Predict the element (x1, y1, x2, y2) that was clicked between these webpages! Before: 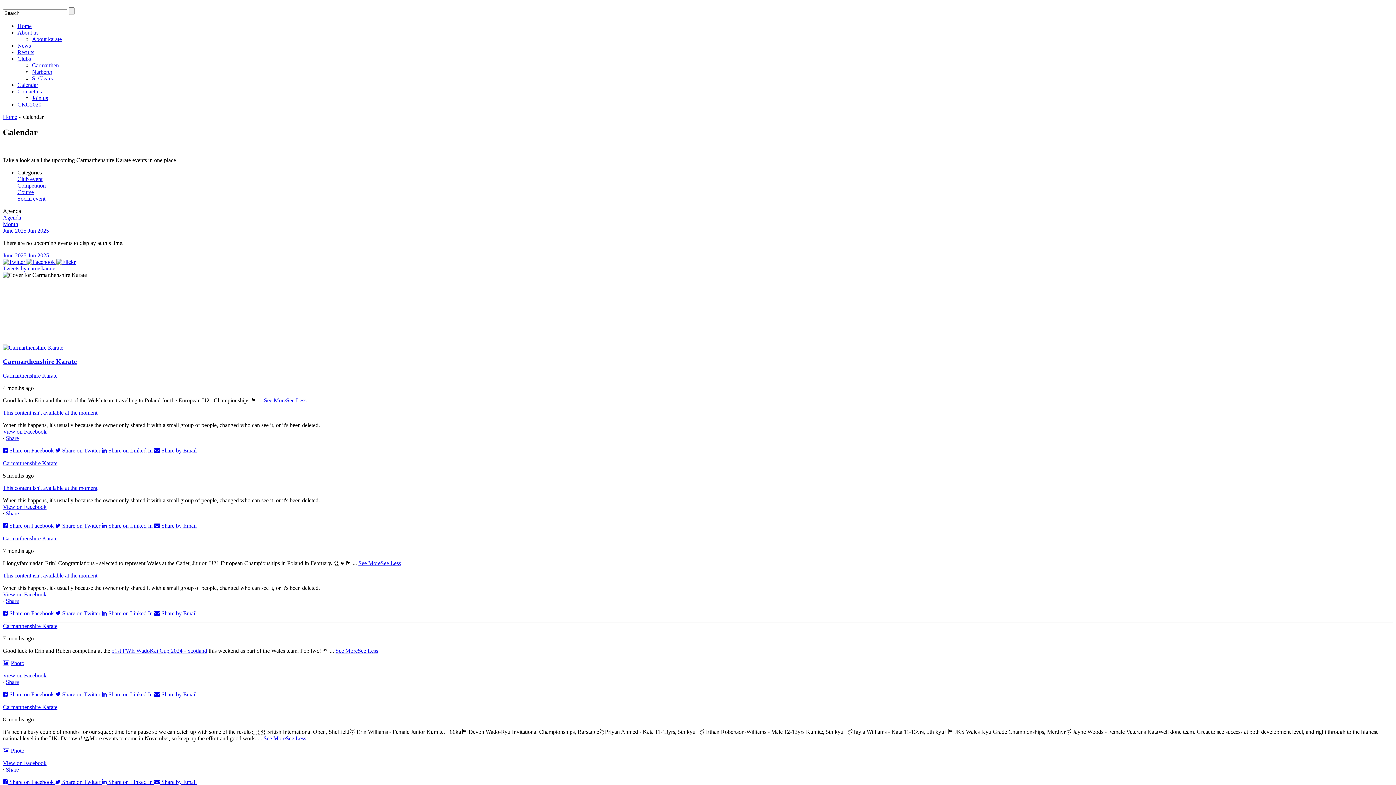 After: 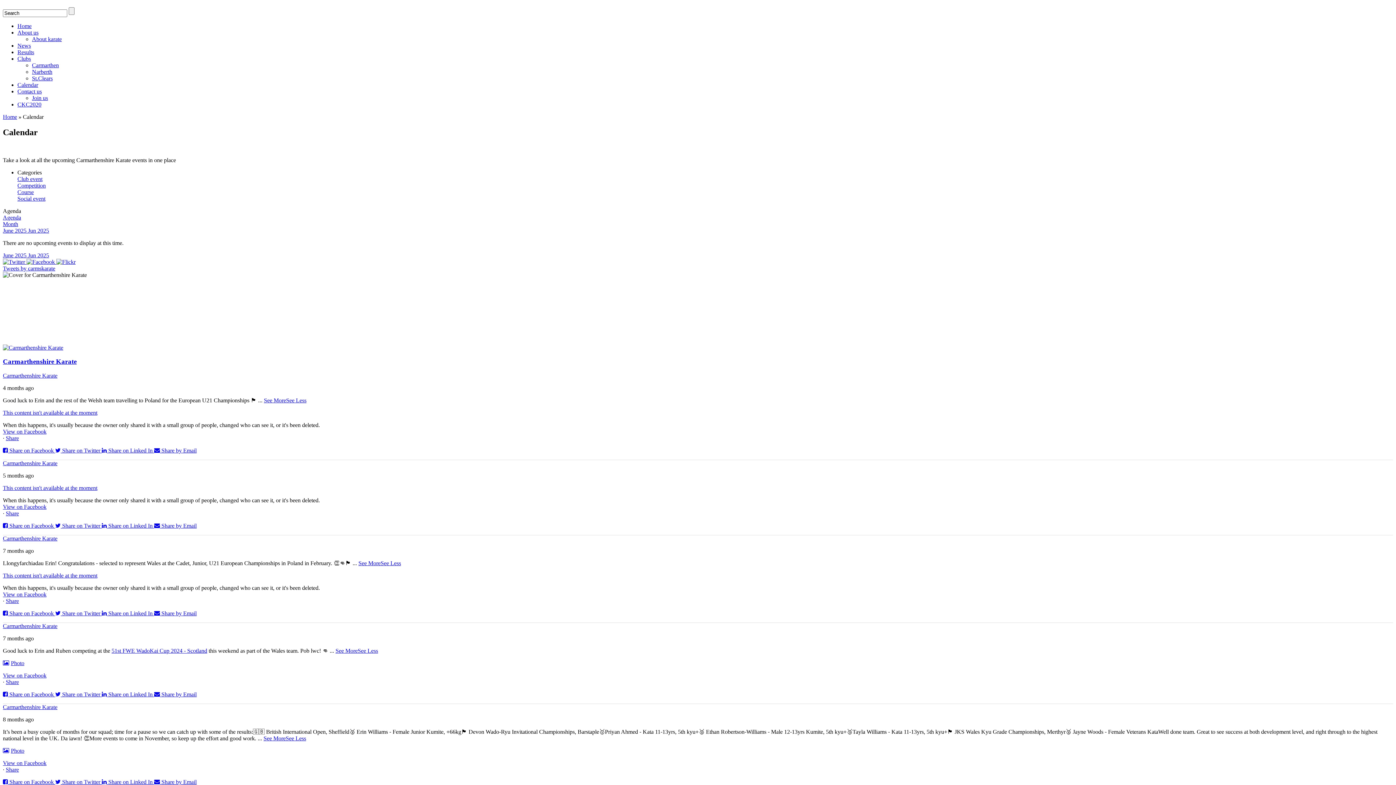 Action: label: Agenda bbox: (2, 207, 21, 214)